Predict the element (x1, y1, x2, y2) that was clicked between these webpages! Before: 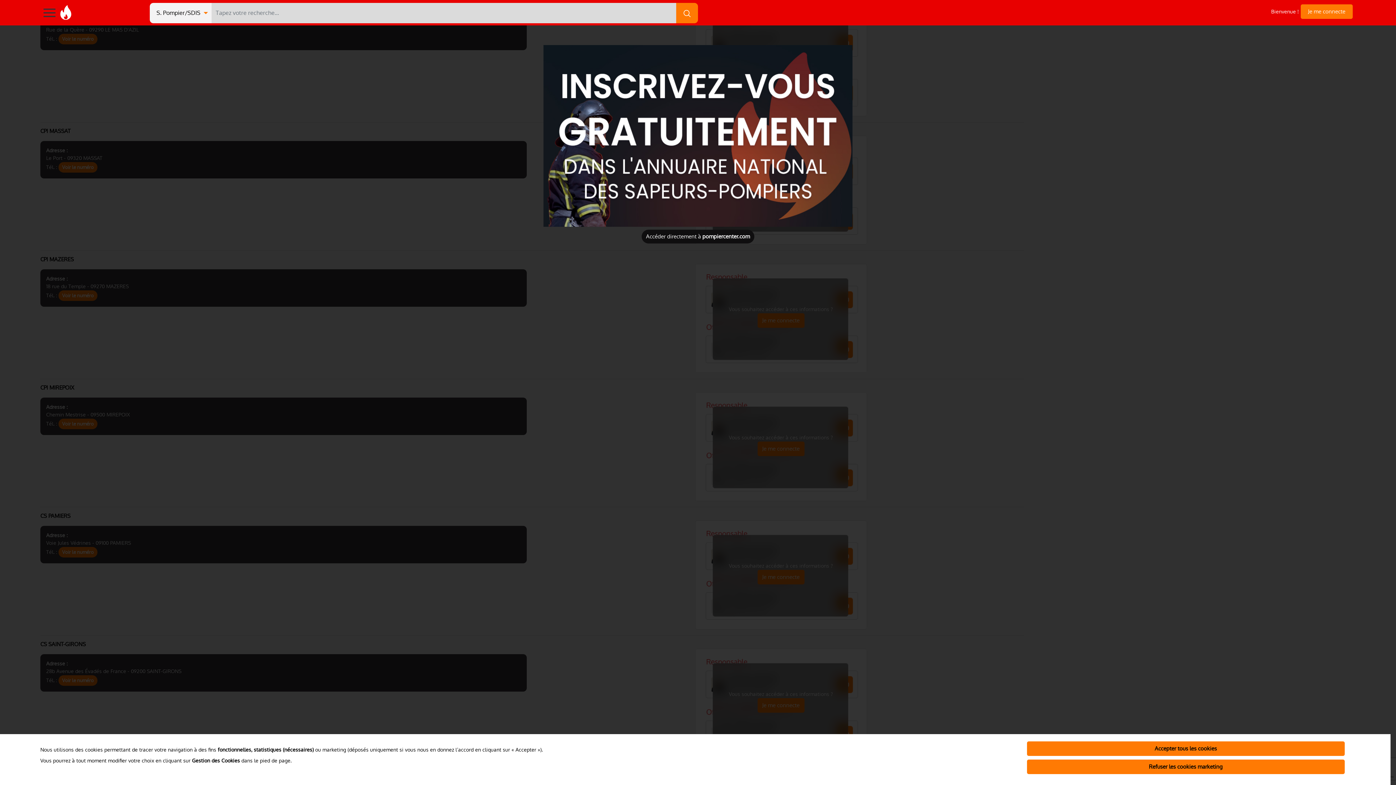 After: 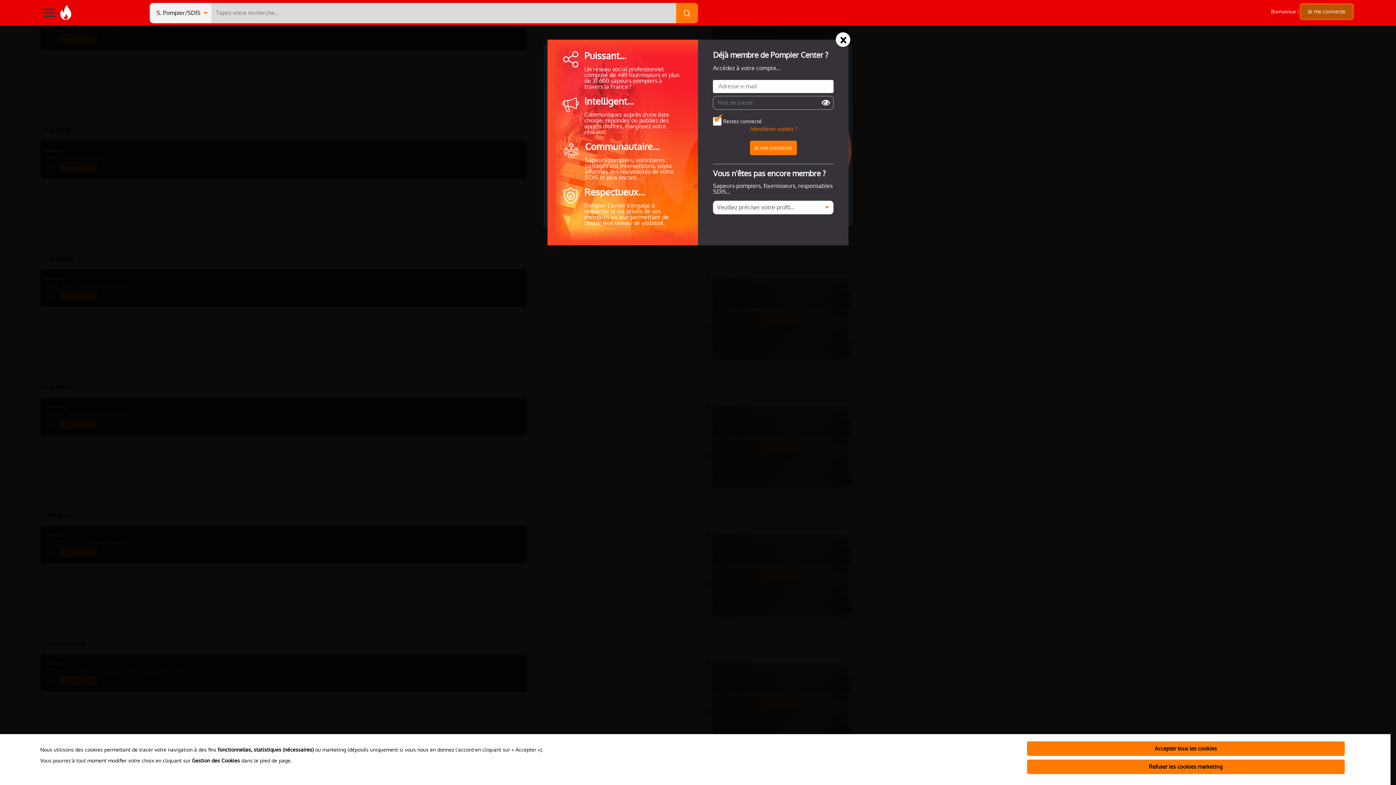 Action: label: Je me connecte bbox: (1300, 4, 1353, 18)